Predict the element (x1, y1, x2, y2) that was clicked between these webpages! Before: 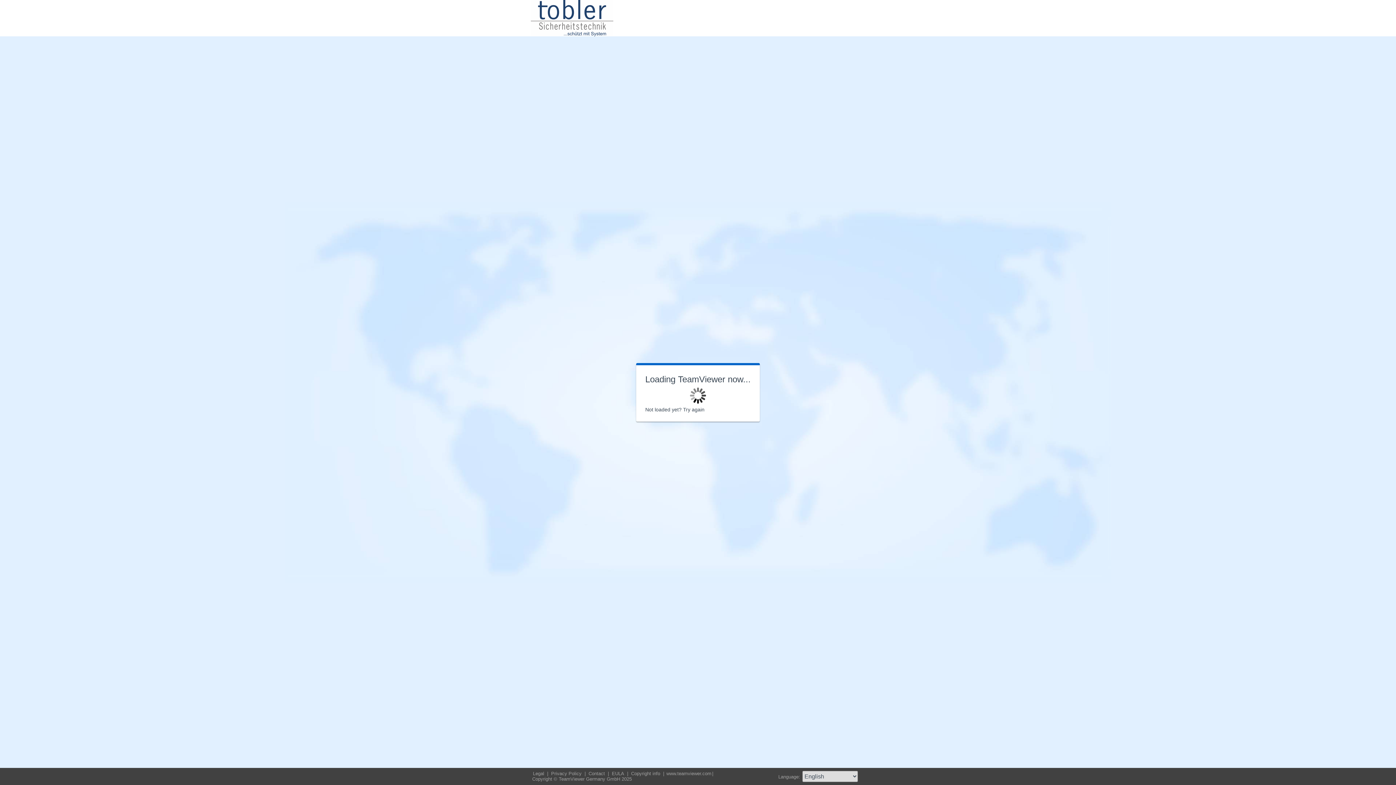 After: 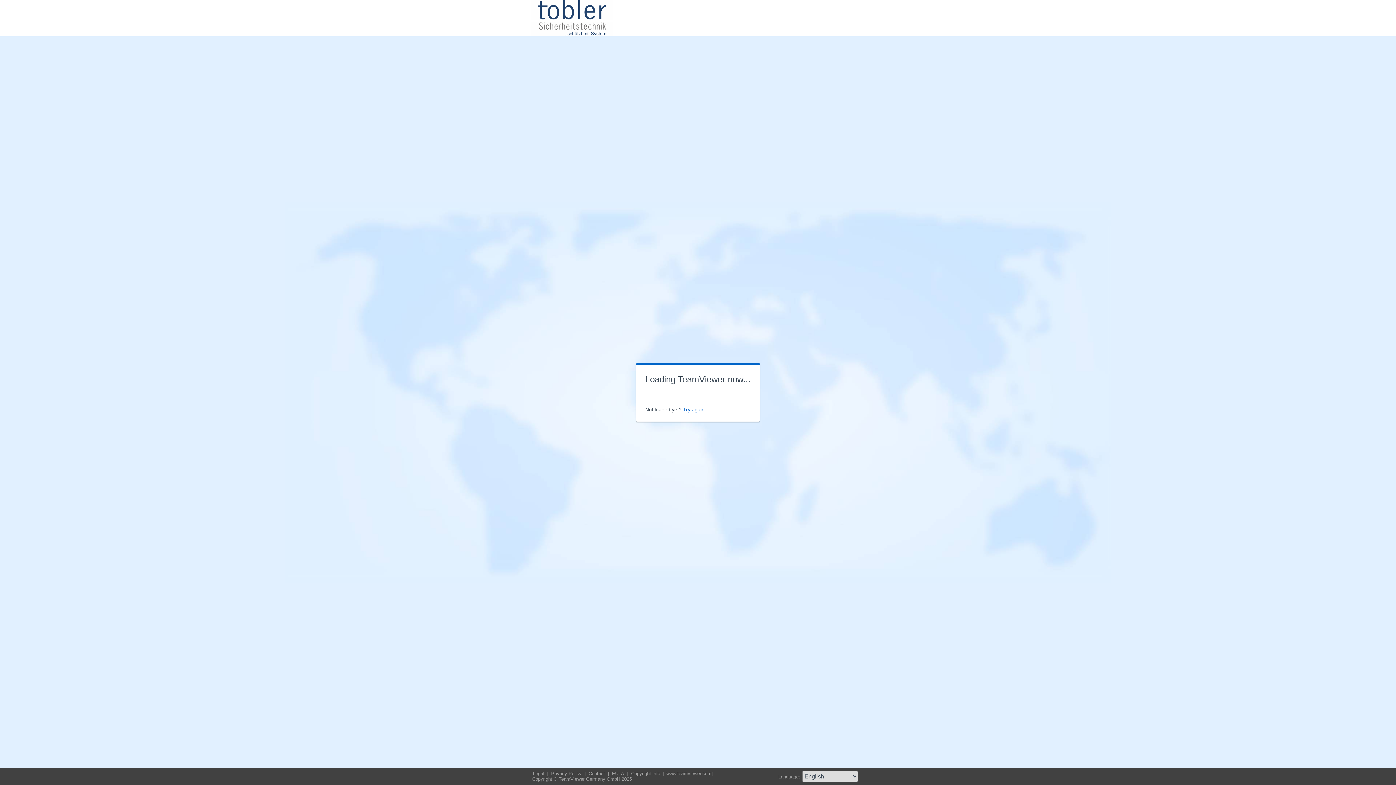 Action: bbox: (530, 32, 613, 37)